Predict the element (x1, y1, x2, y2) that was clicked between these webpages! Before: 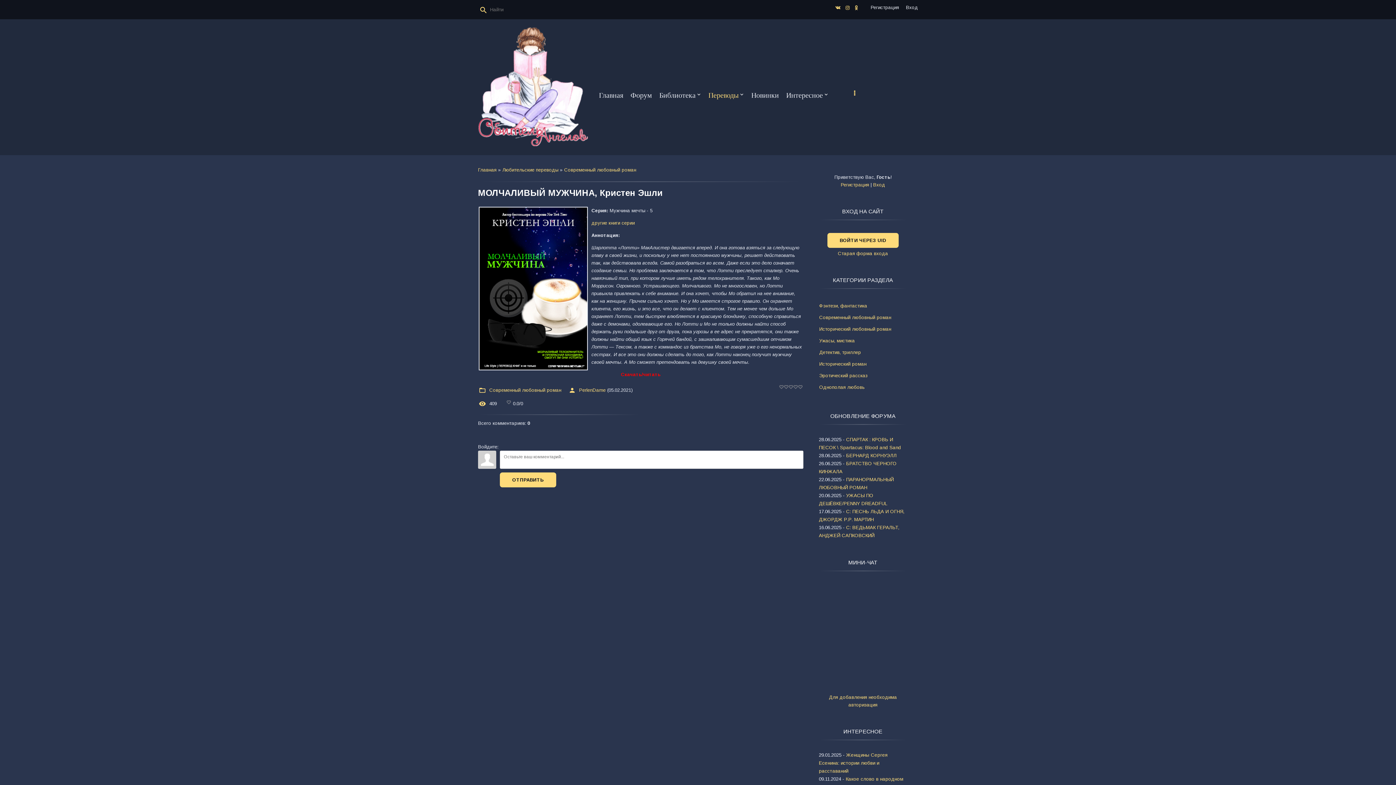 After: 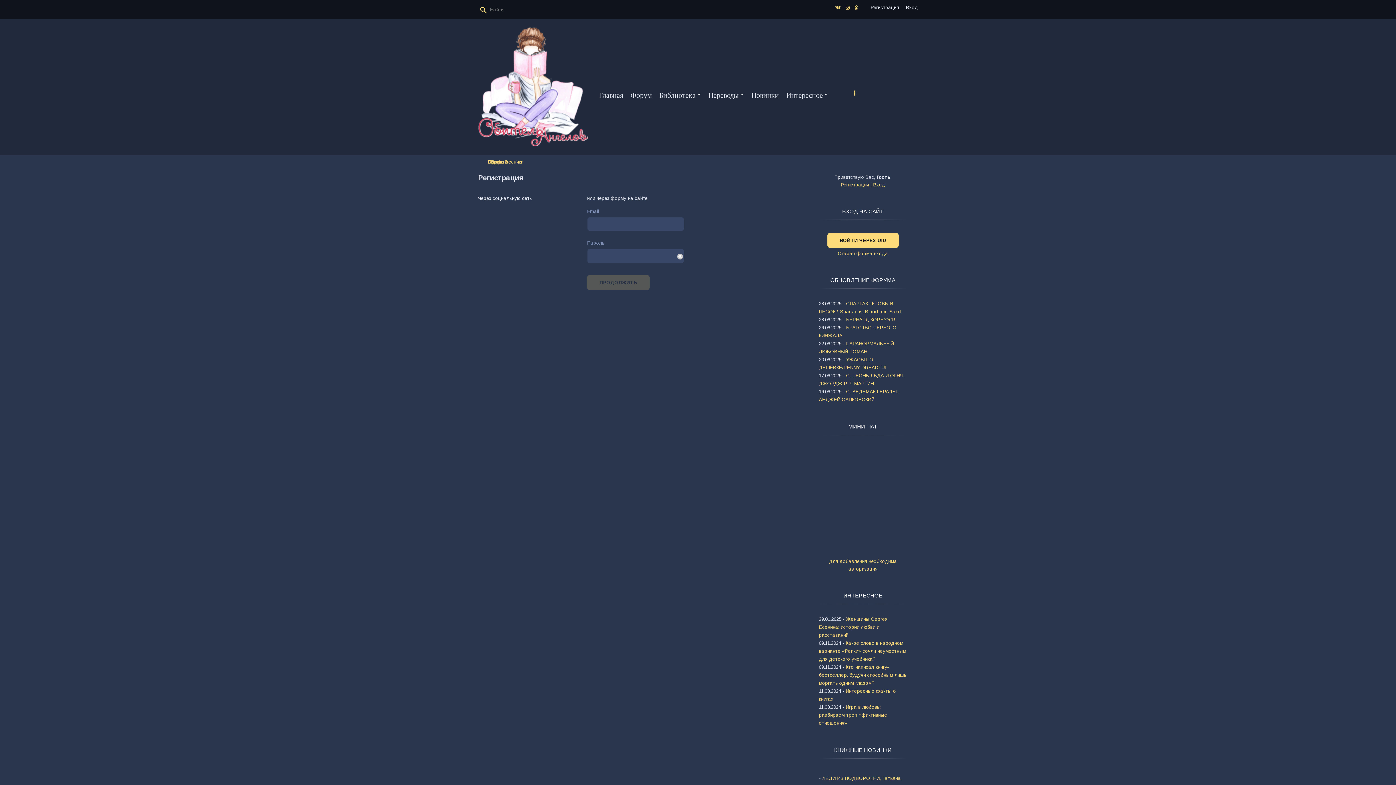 Action: label: Регистрация bbox: (841, 182, 869, 187)